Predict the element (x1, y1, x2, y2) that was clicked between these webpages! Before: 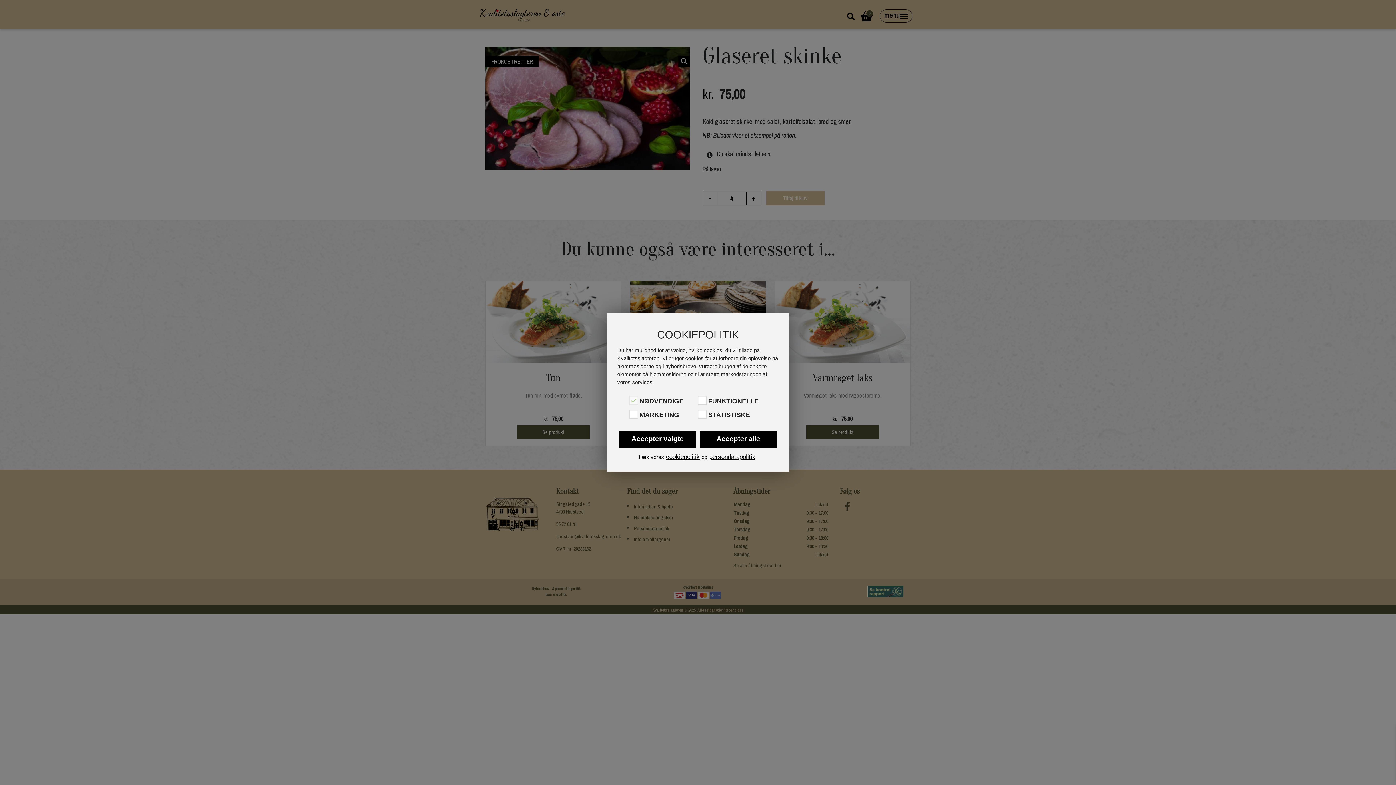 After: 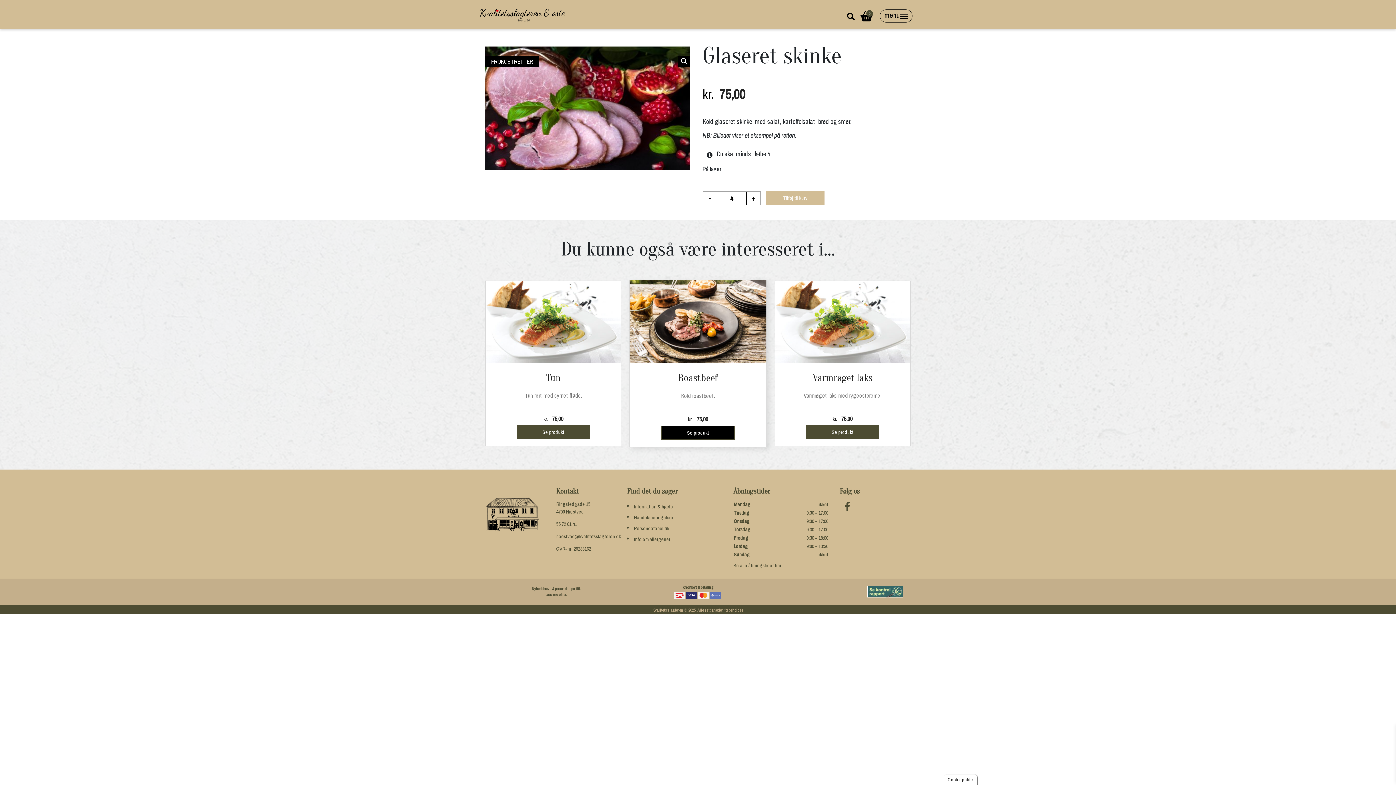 Action: label: Accepter valgte bbox: (619, 431, 696, 448)